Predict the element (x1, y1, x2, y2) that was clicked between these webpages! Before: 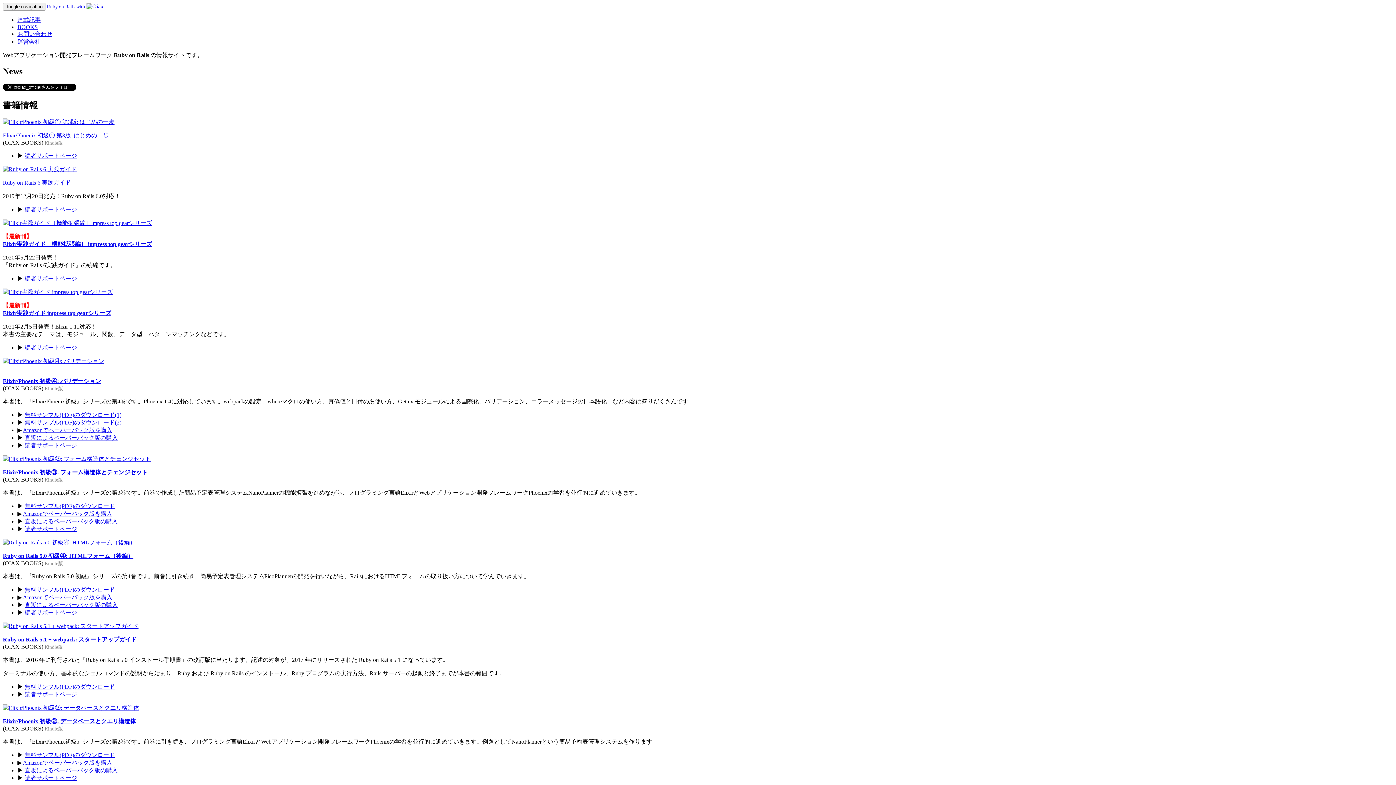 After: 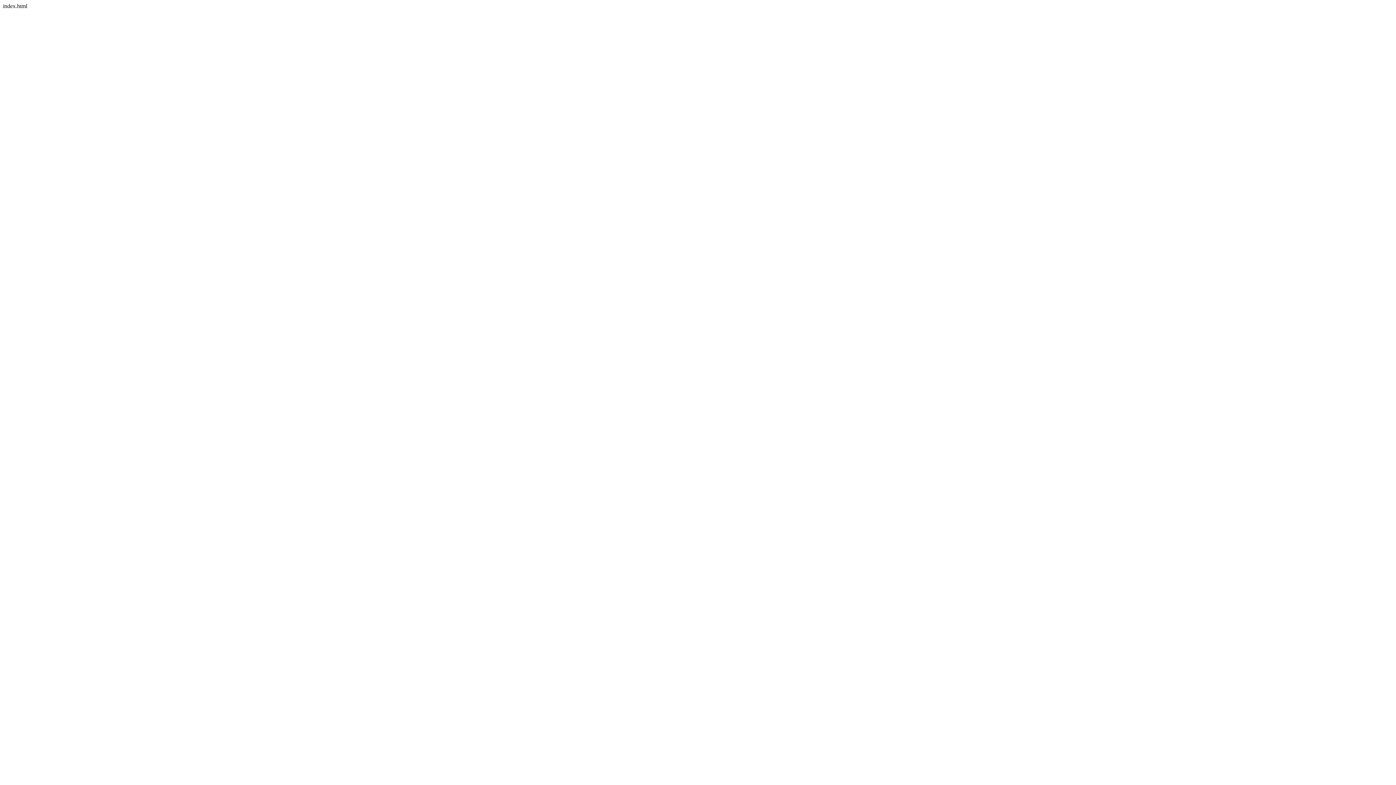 Action: bbox: (17, 38, 40, 44) label: 運営会社